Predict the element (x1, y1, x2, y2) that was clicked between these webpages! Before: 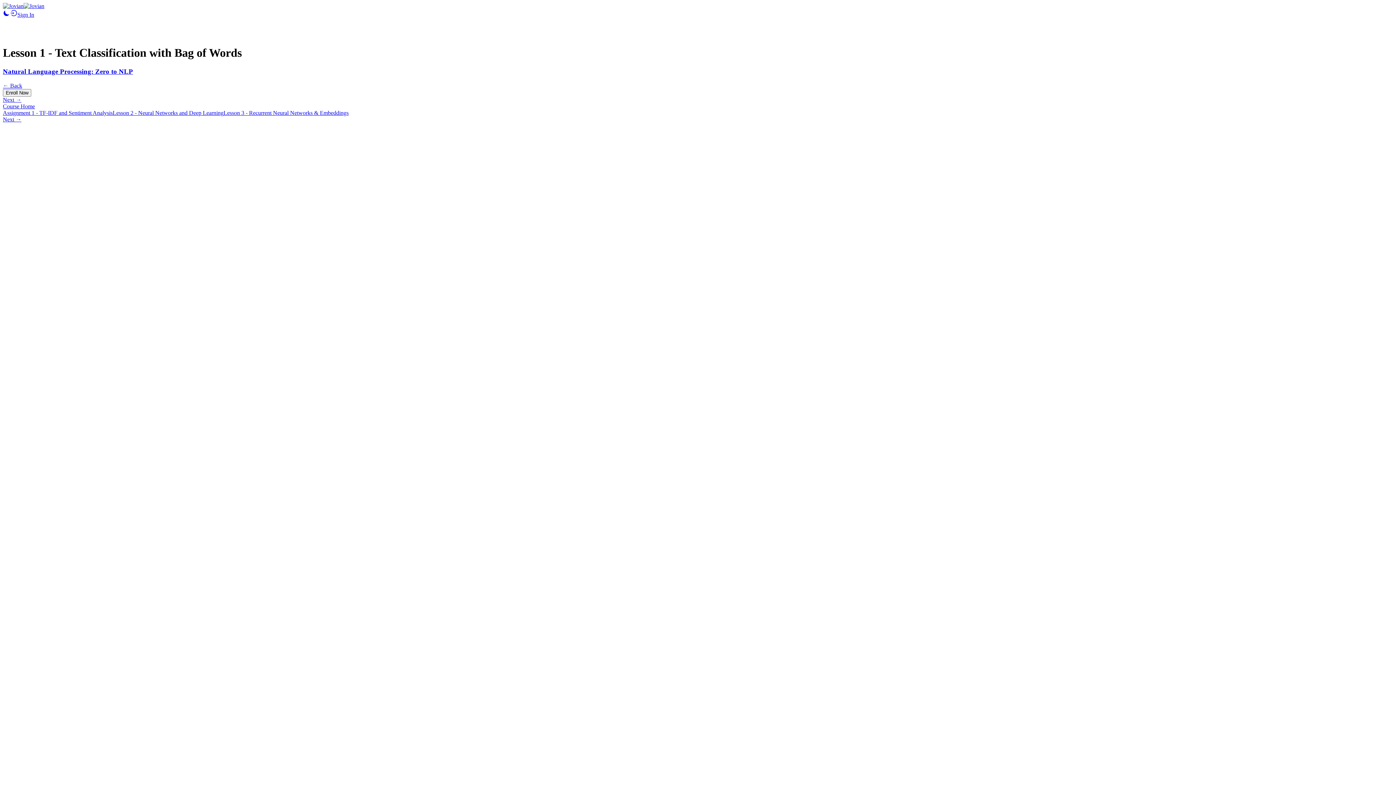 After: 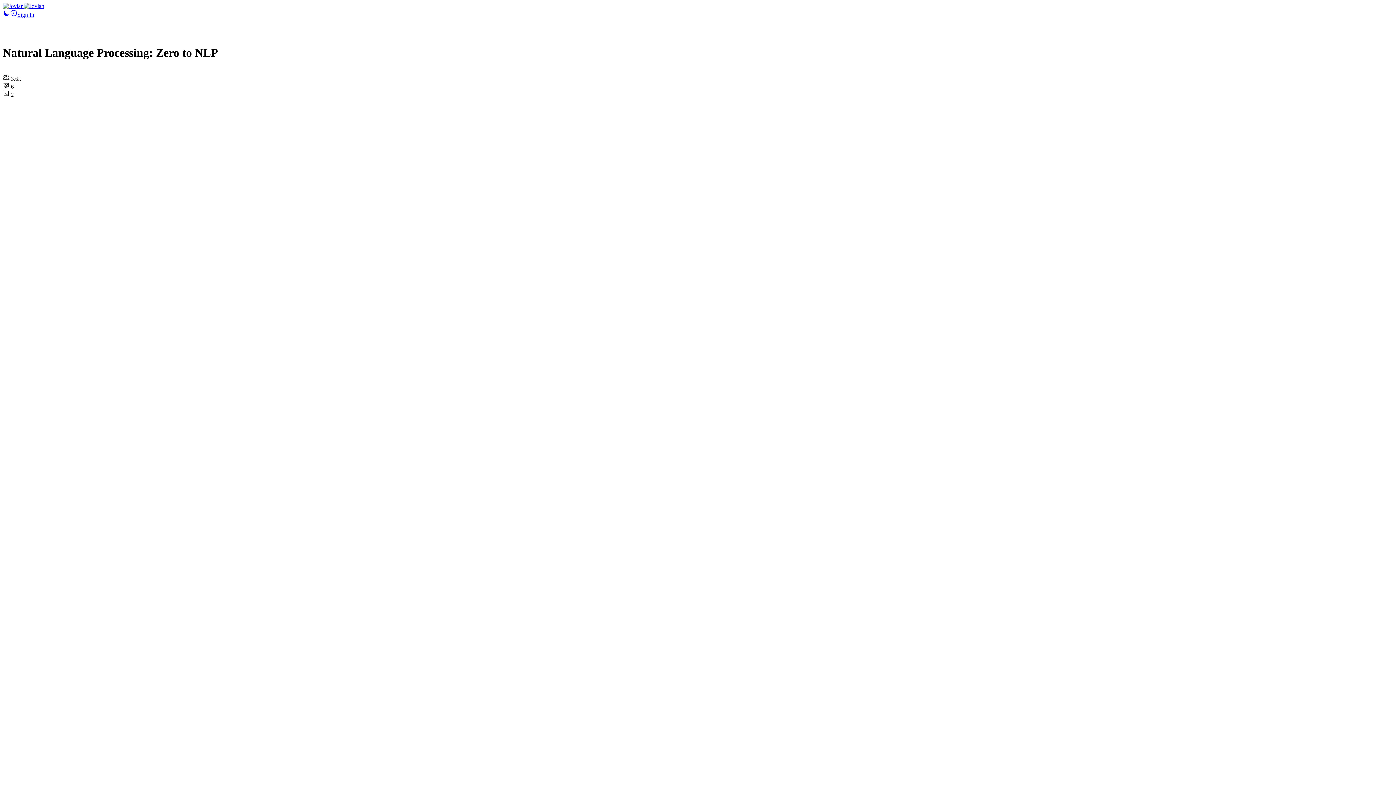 Action: bbox: (2, 67, 1393, 75) label: Natural Language Processing: Zero to NLP